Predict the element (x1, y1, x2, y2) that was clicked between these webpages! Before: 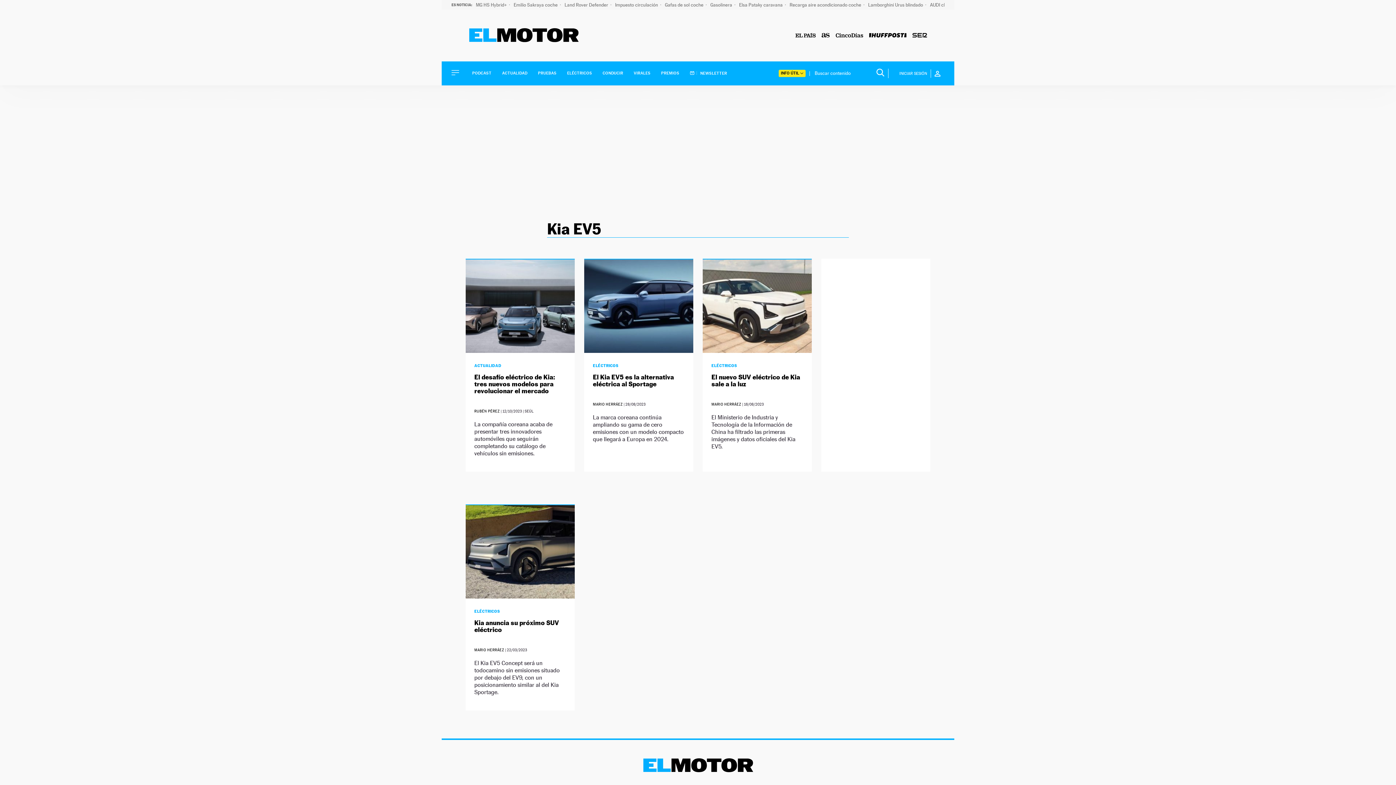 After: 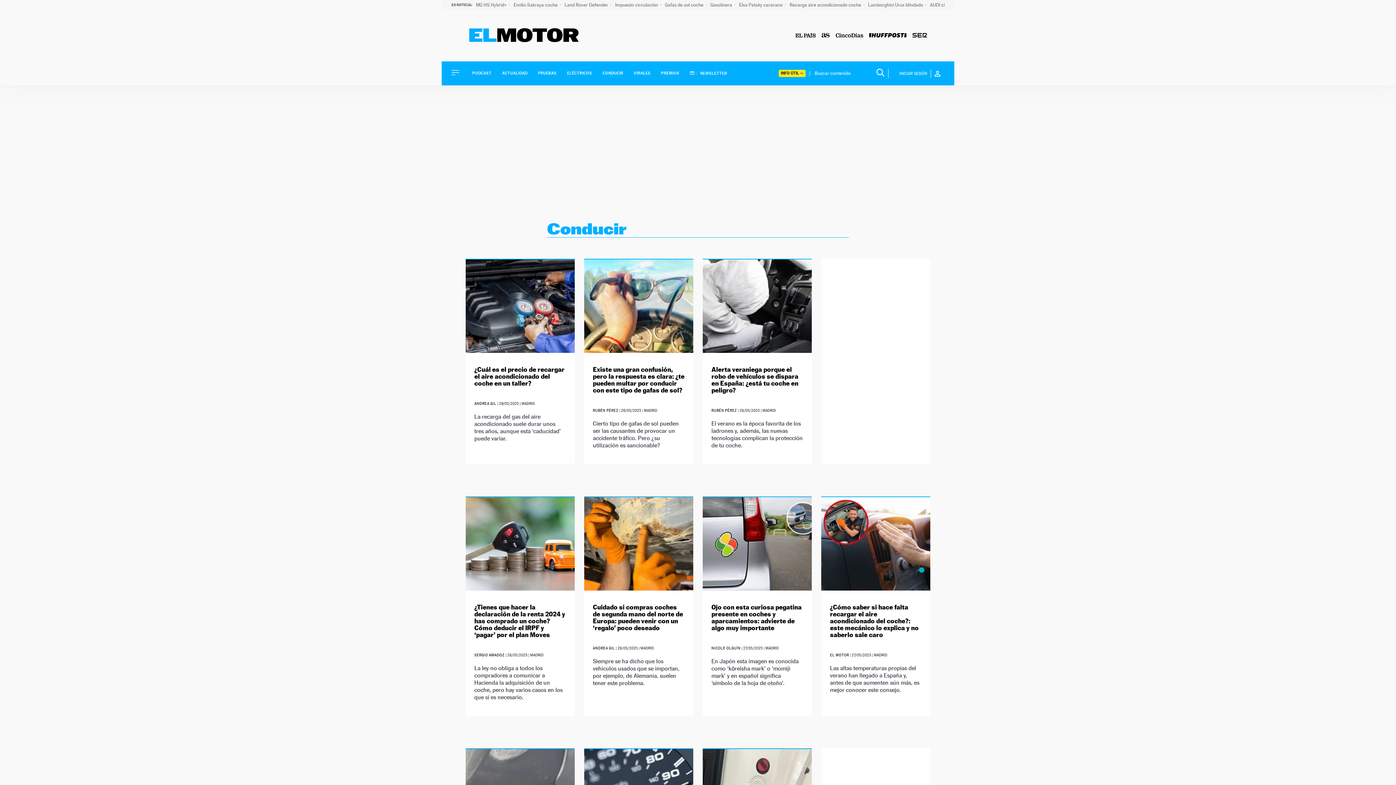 Action: label: CONDUCIR bbox: (602, 71, 623, 75)